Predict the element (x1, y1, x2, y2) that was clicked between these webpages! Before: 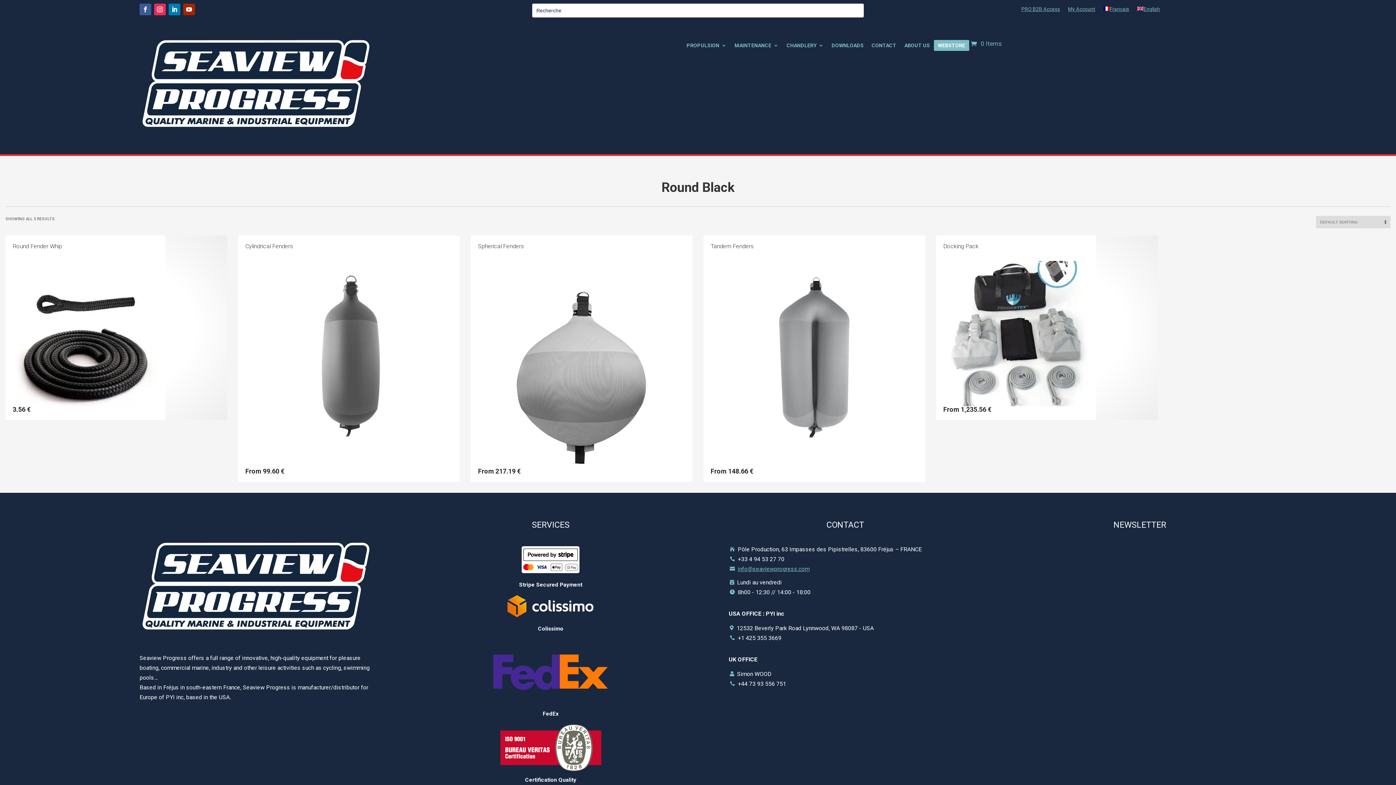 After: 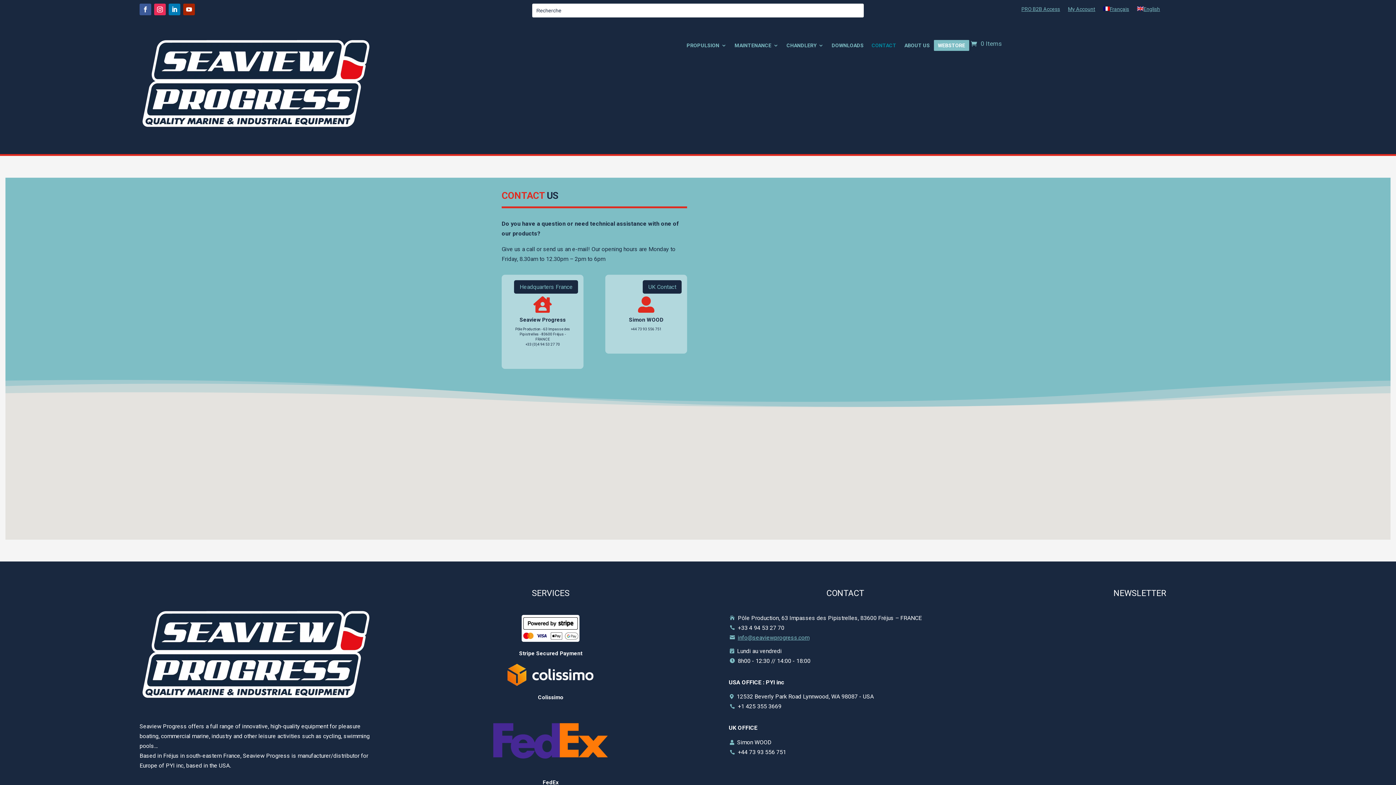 Action: bbox: (871, 42, 896, 50) label: CONTACT